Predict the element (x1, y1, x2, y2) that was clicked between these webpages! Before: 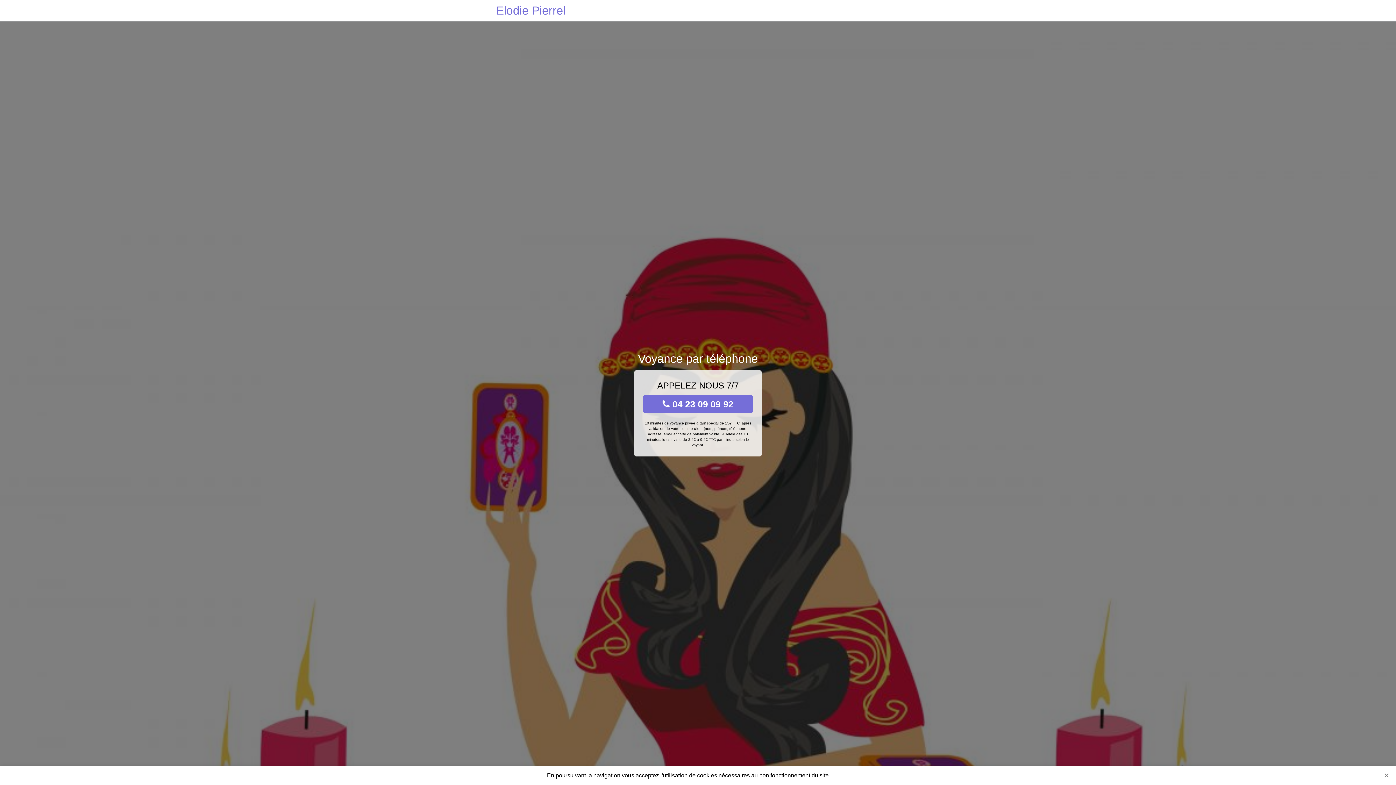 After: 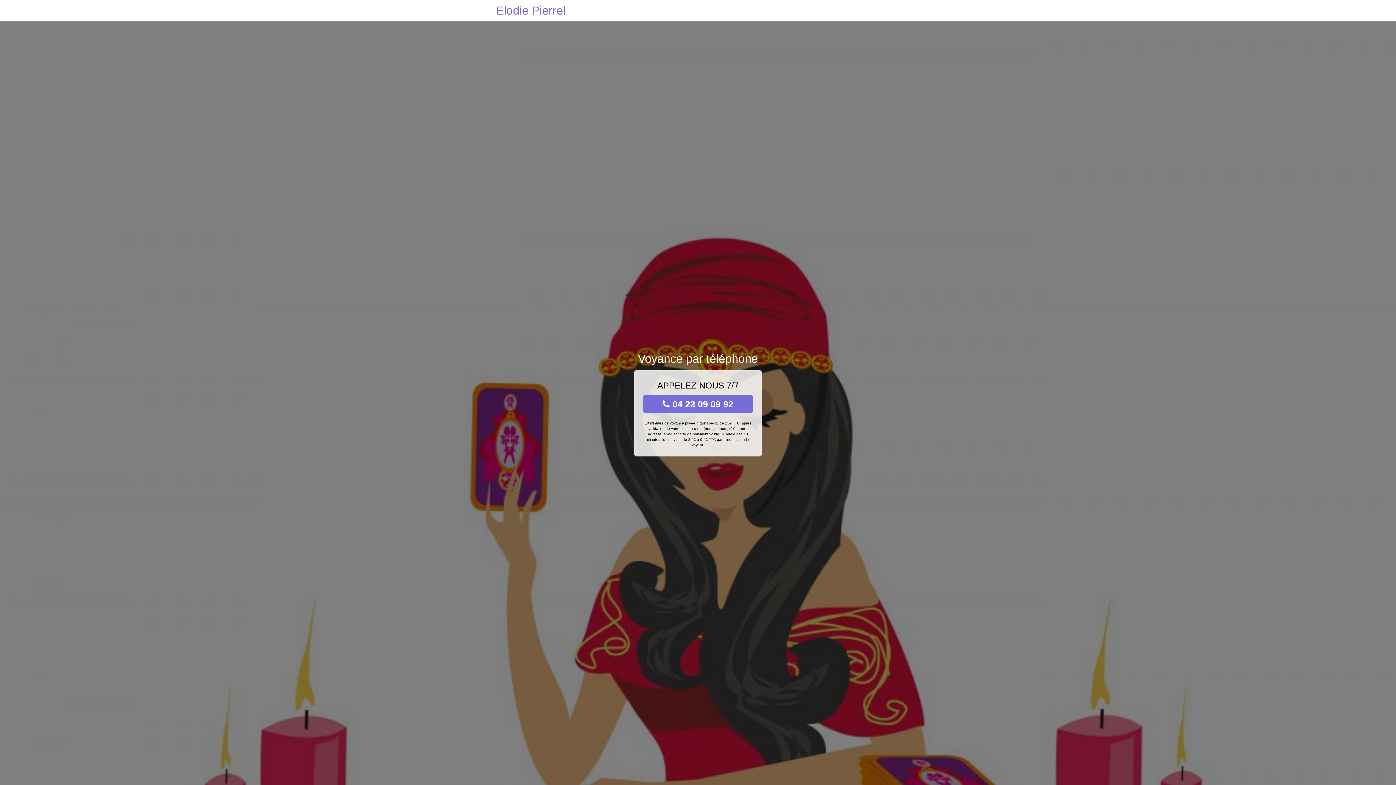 Action: label: Close bbox: (1381, 770, 1392, 781)